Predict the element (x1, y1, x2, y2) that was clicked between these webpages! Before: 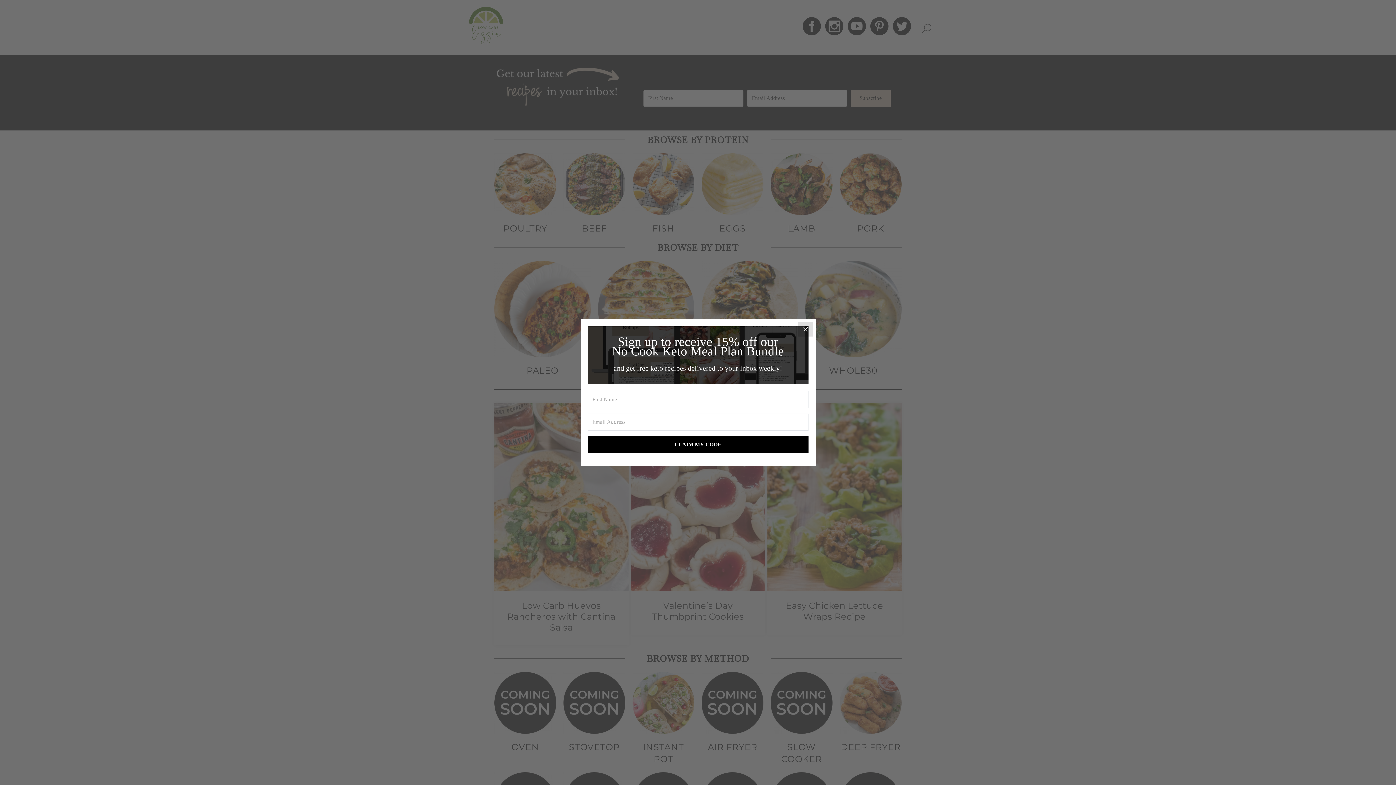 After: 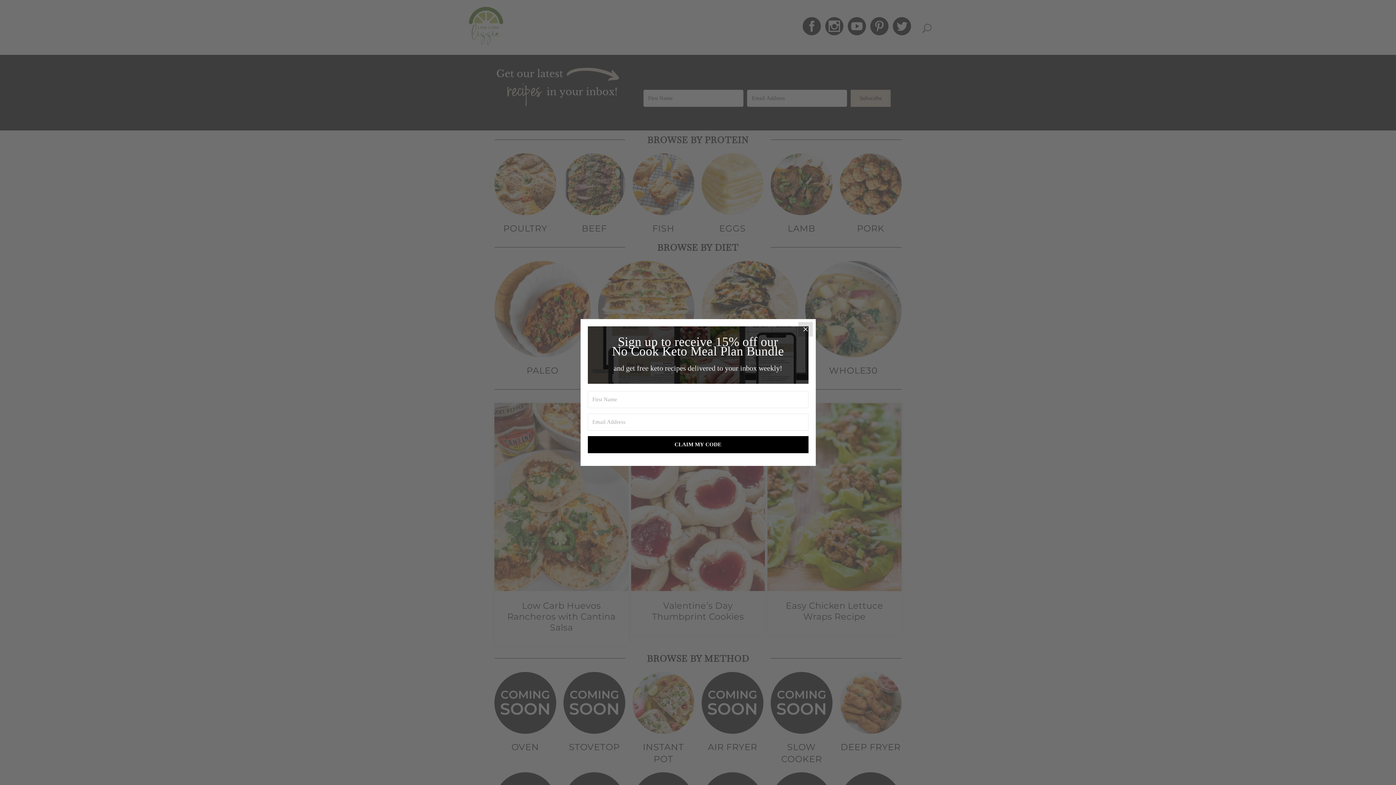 Action: bbox: (587, 436, 808, 453) label: CLAIM MY CODE